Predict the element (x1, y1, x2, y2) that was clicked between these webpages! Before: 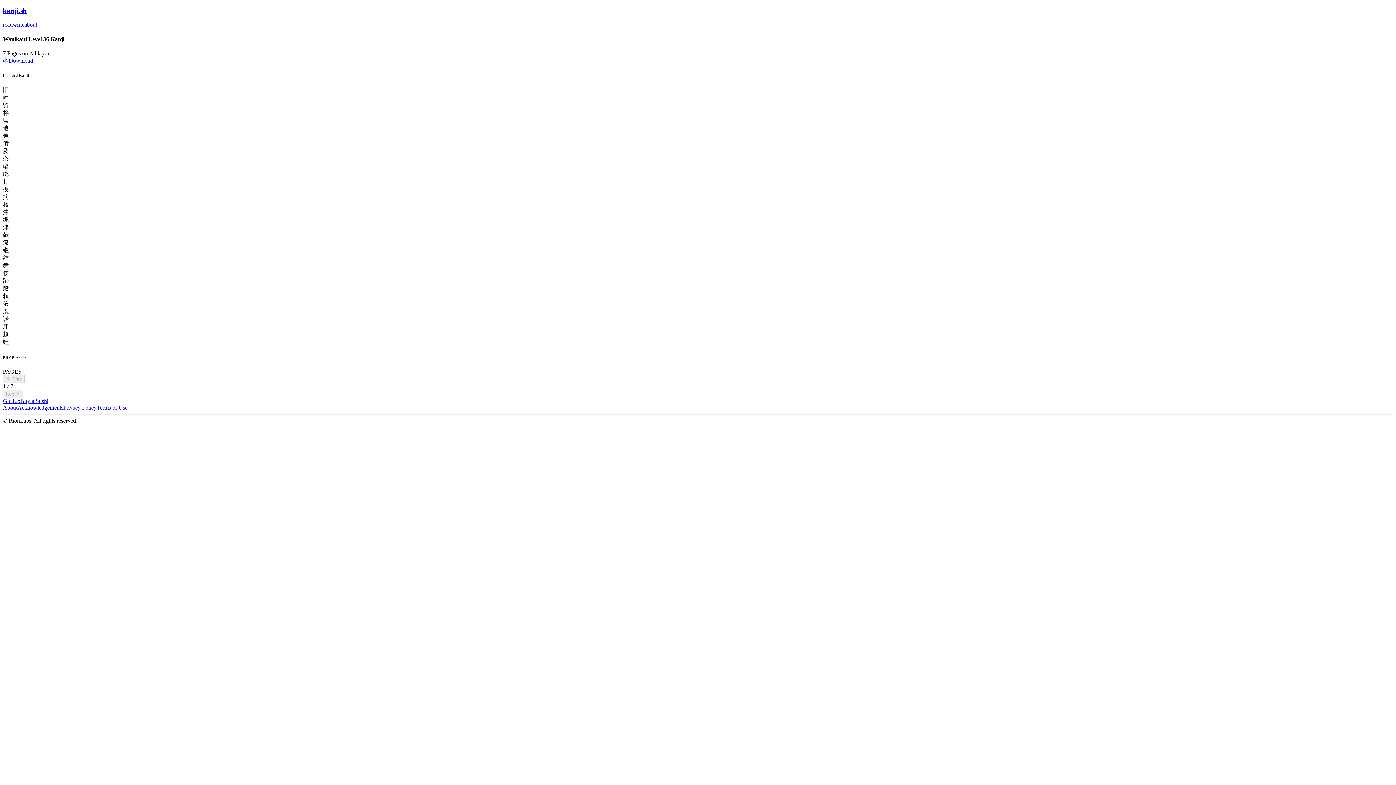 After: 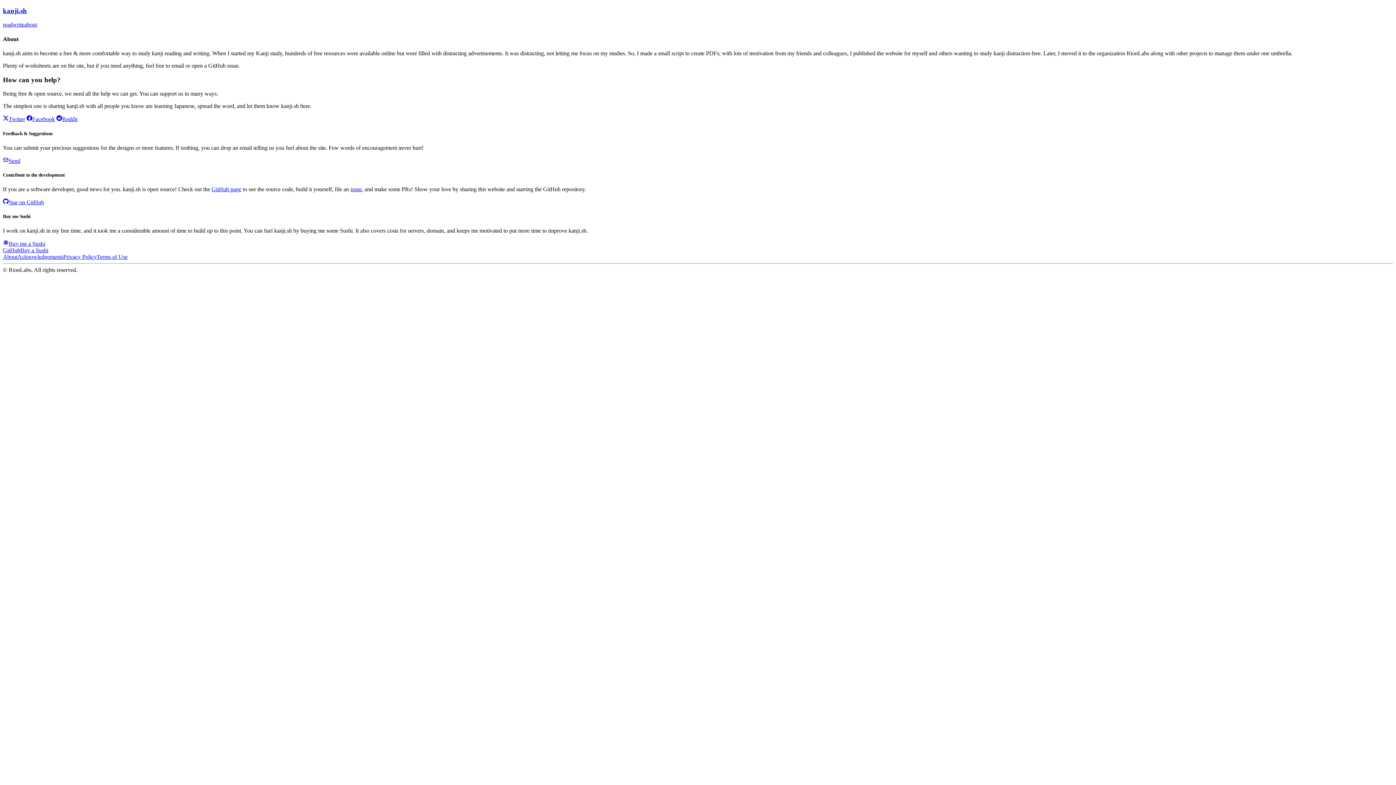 Action: bbox: (24, 21, 37, 27) label: about